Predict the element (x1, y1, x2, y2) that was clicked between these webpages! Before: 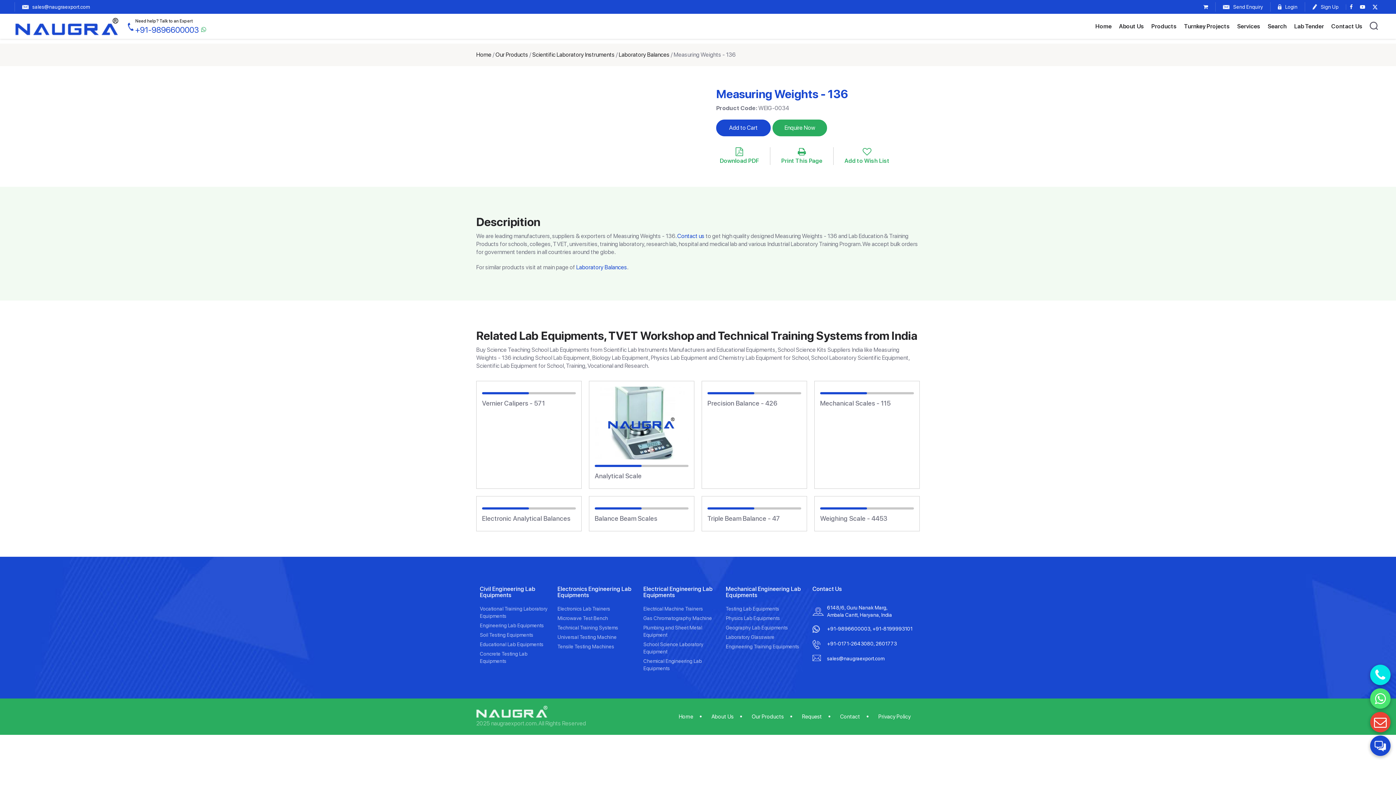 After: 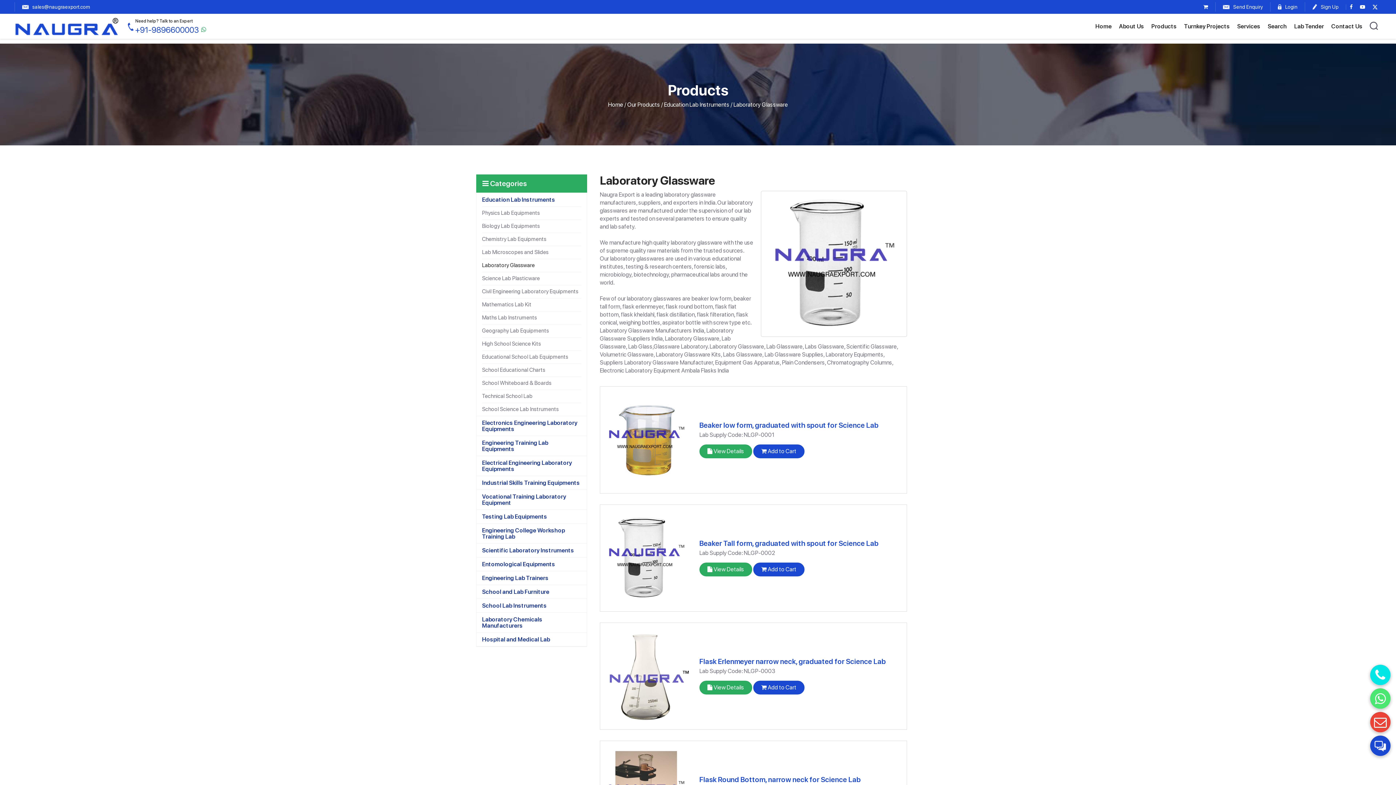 Action: bbox: (725, 632, 805, 642) label: Laboratory Glassware